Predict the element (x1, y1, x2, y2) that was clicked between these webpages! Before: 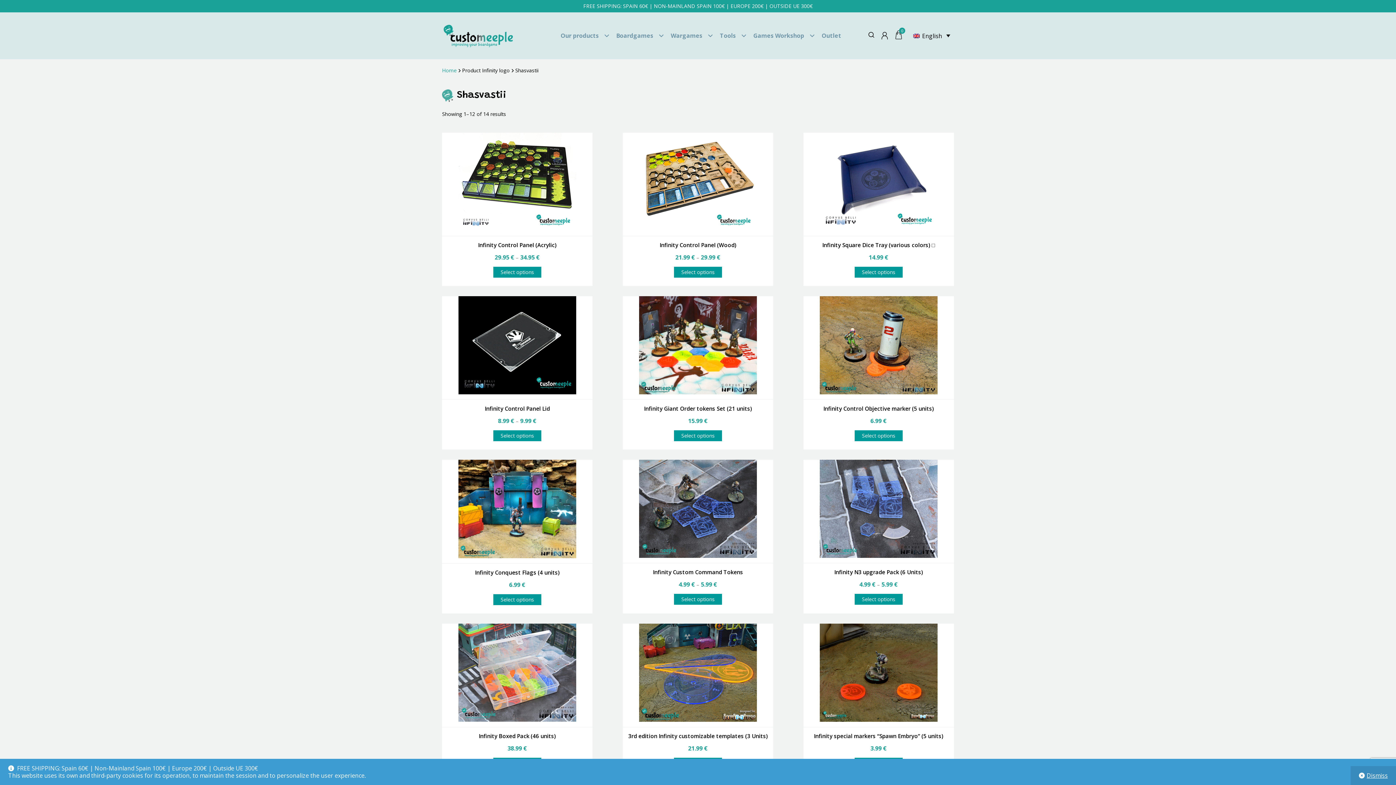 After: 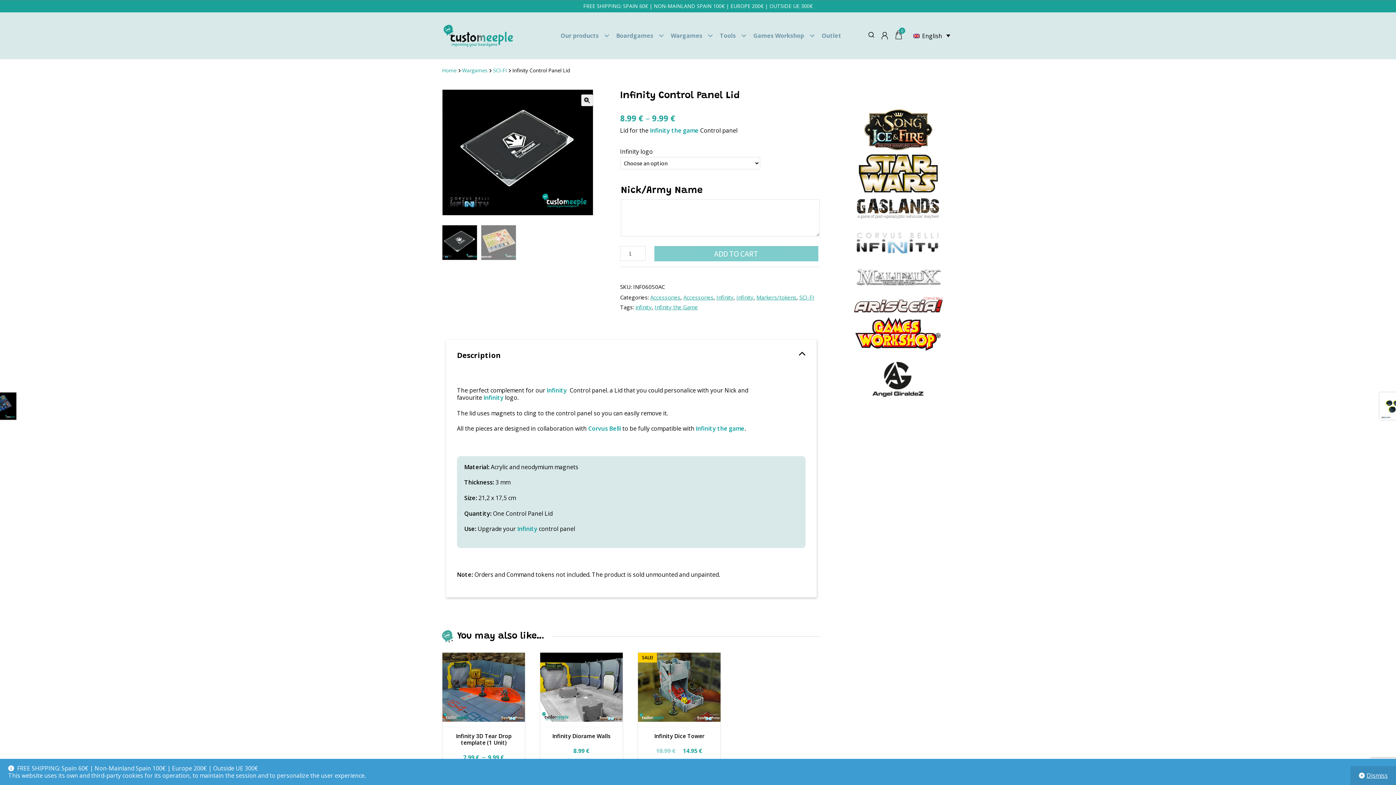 Action: label: Infinity Control Panel Lid
8.99 € – 9.99 € bbox: (442, 296, 592, 424)